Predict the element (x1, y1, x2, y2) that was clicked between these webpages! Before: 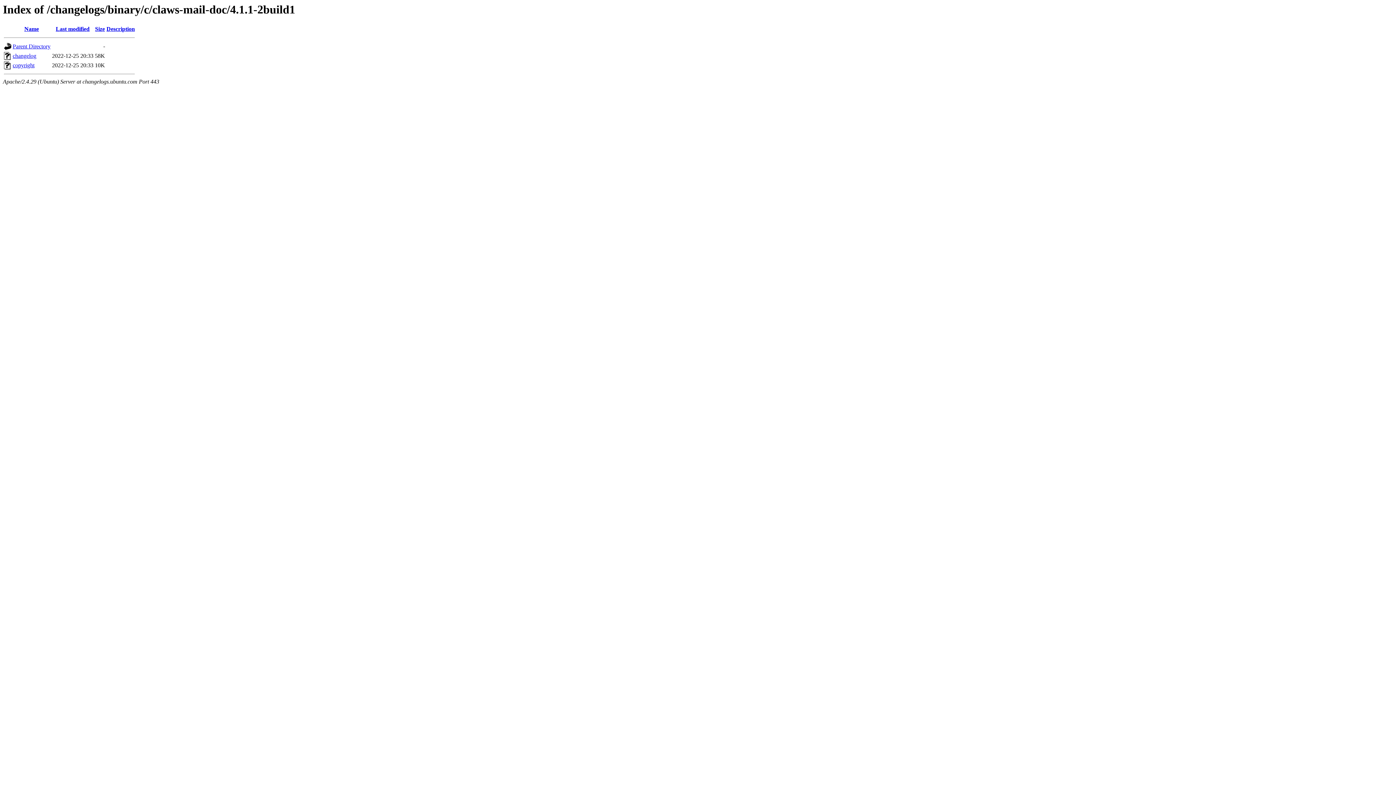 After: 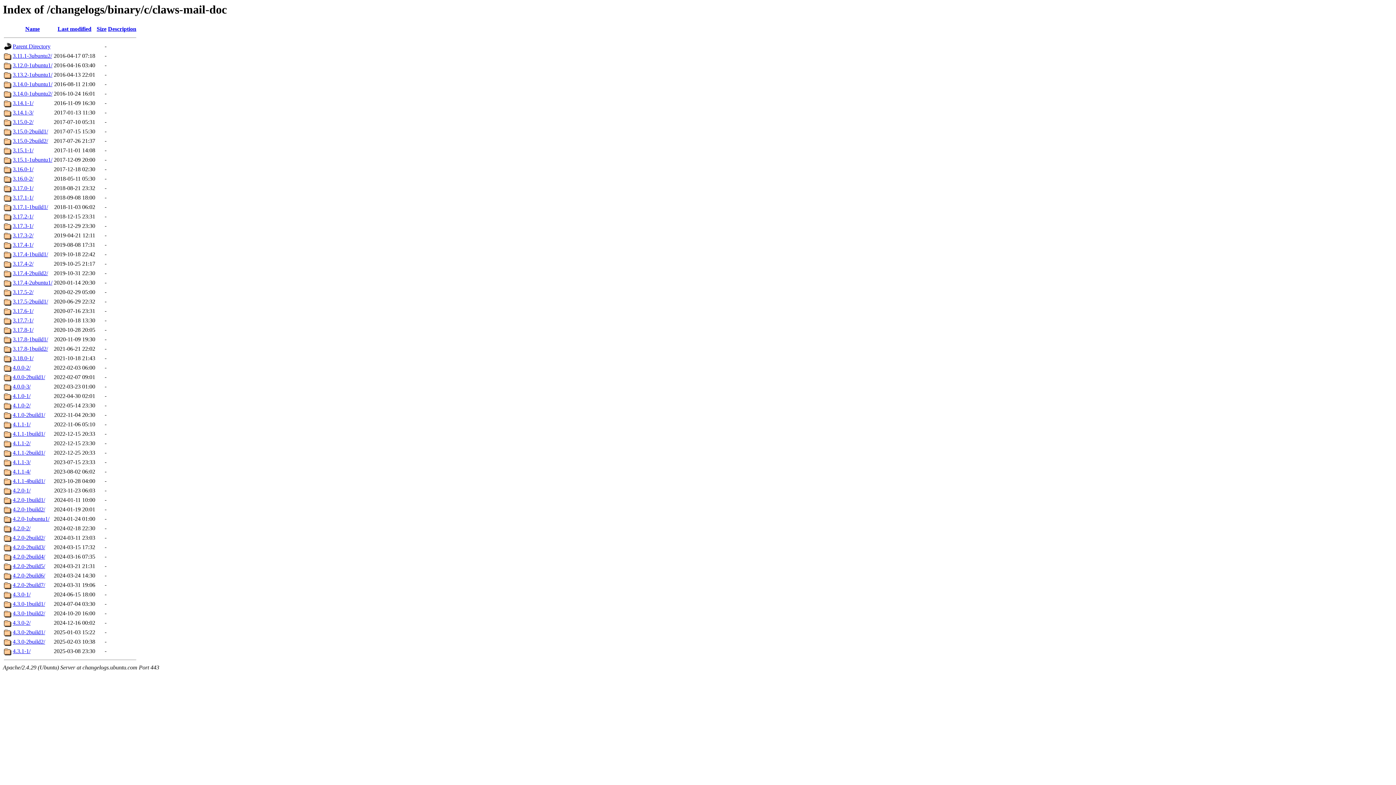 Action: bbox: (12, 43, 50, 49) label: Parent Directory